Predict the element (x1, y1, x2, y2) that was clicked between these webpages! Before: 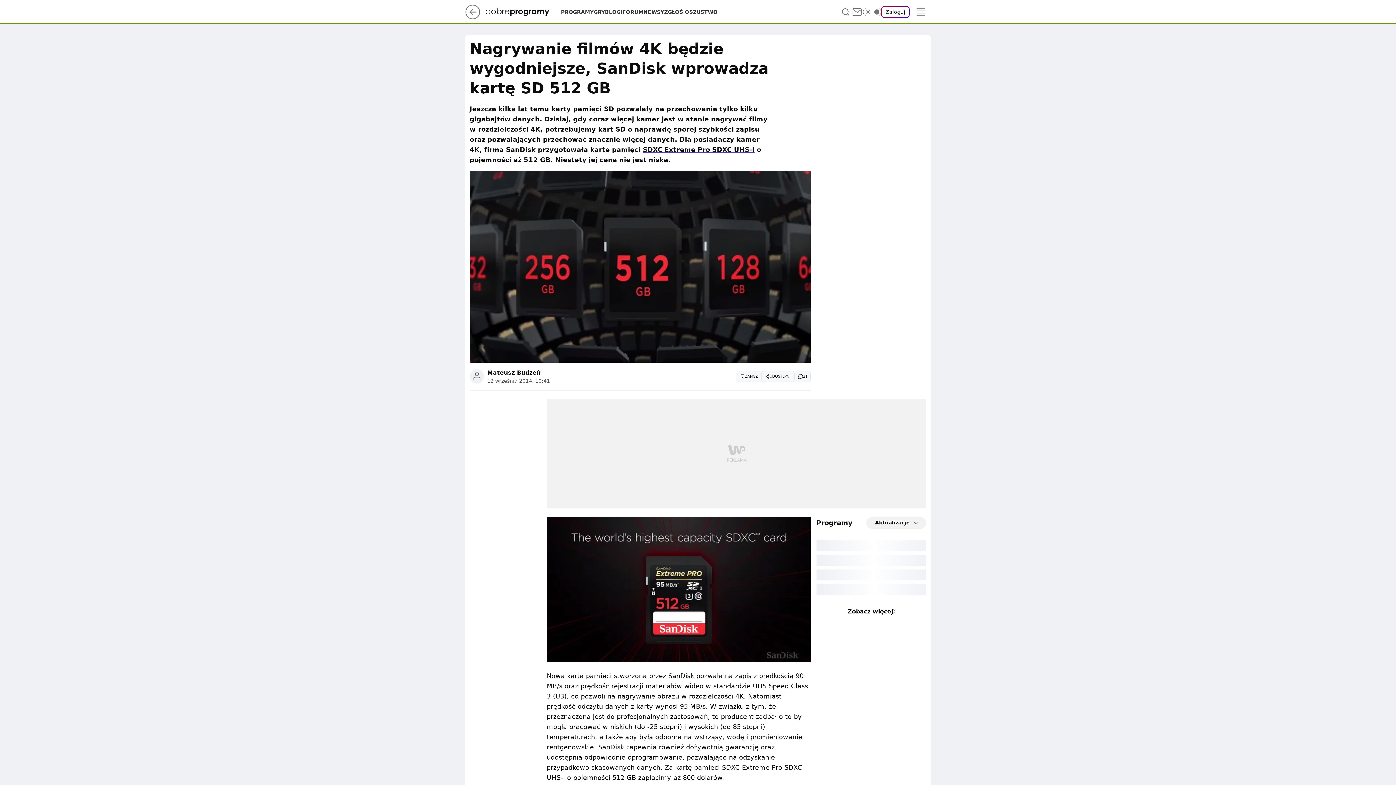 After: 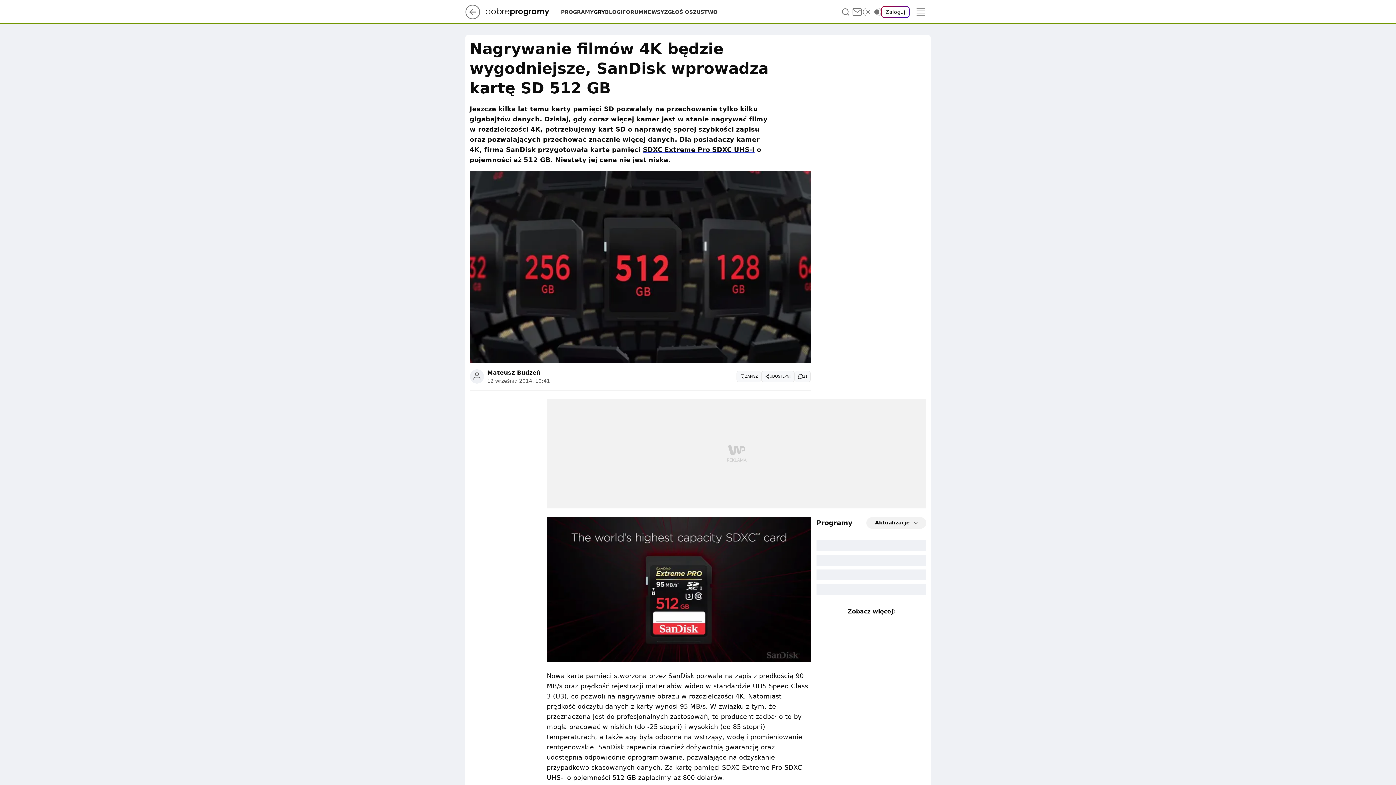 Action: label: GRY bbox: (593, 8, 605, 15)